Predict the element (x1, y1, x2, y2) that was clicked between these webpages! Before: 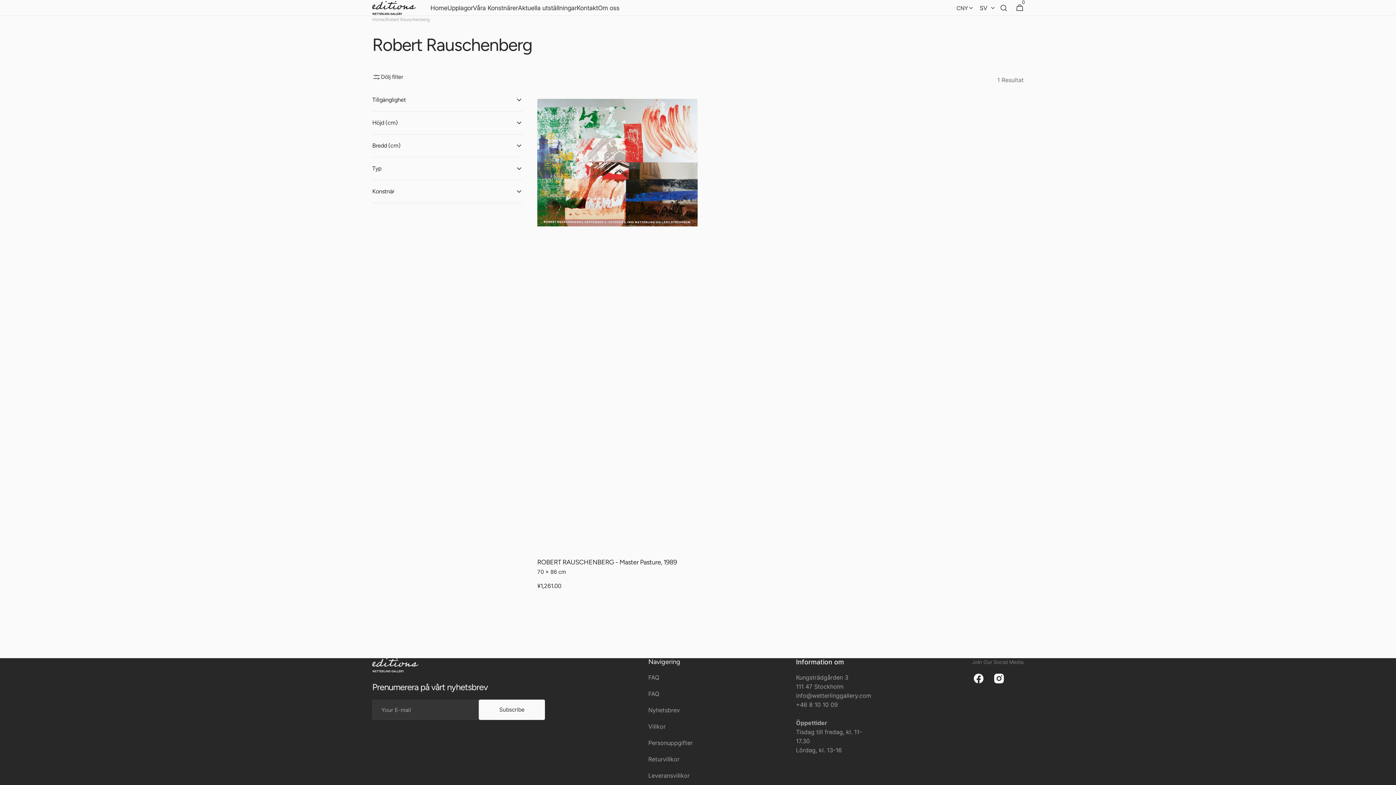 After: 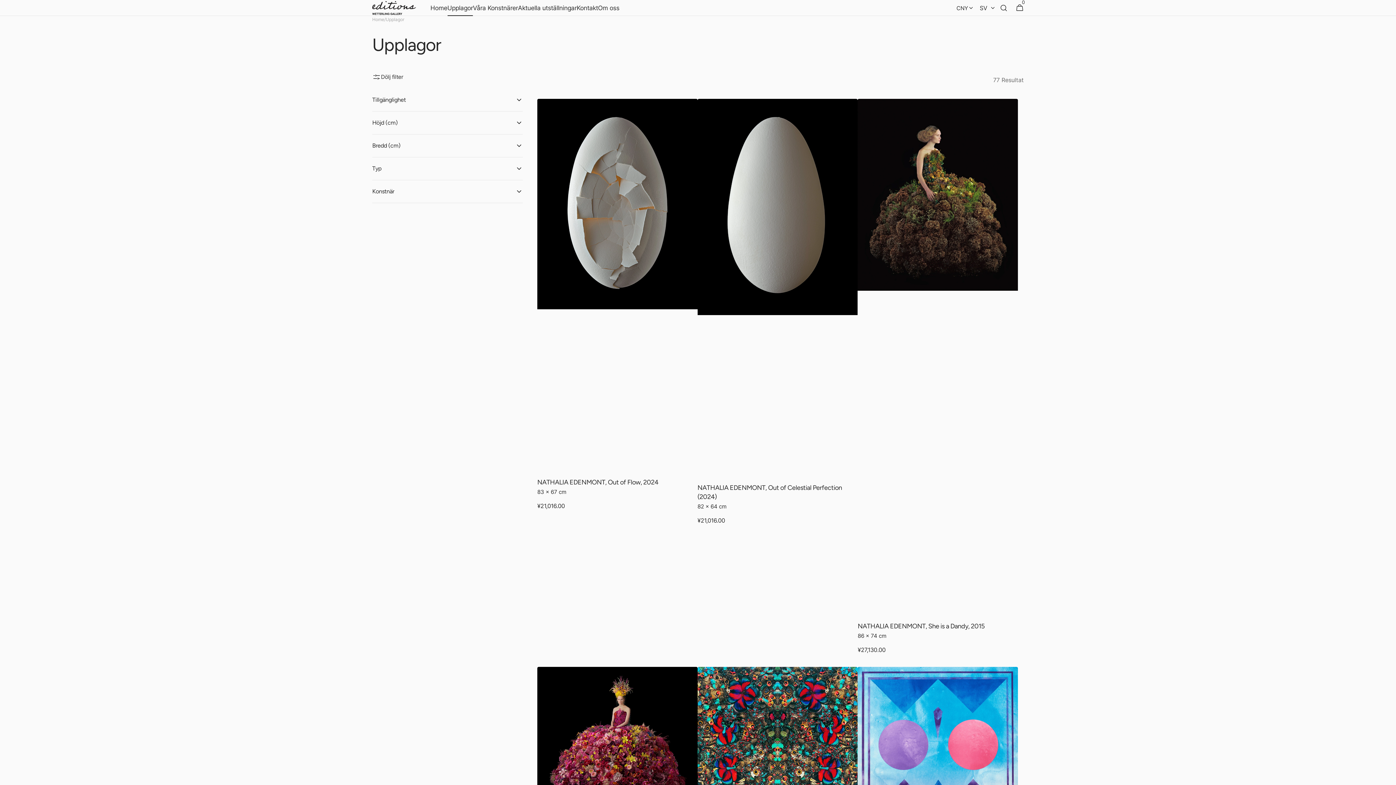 Action: label: Upplagor bbox: (447, 0, 473, 16)